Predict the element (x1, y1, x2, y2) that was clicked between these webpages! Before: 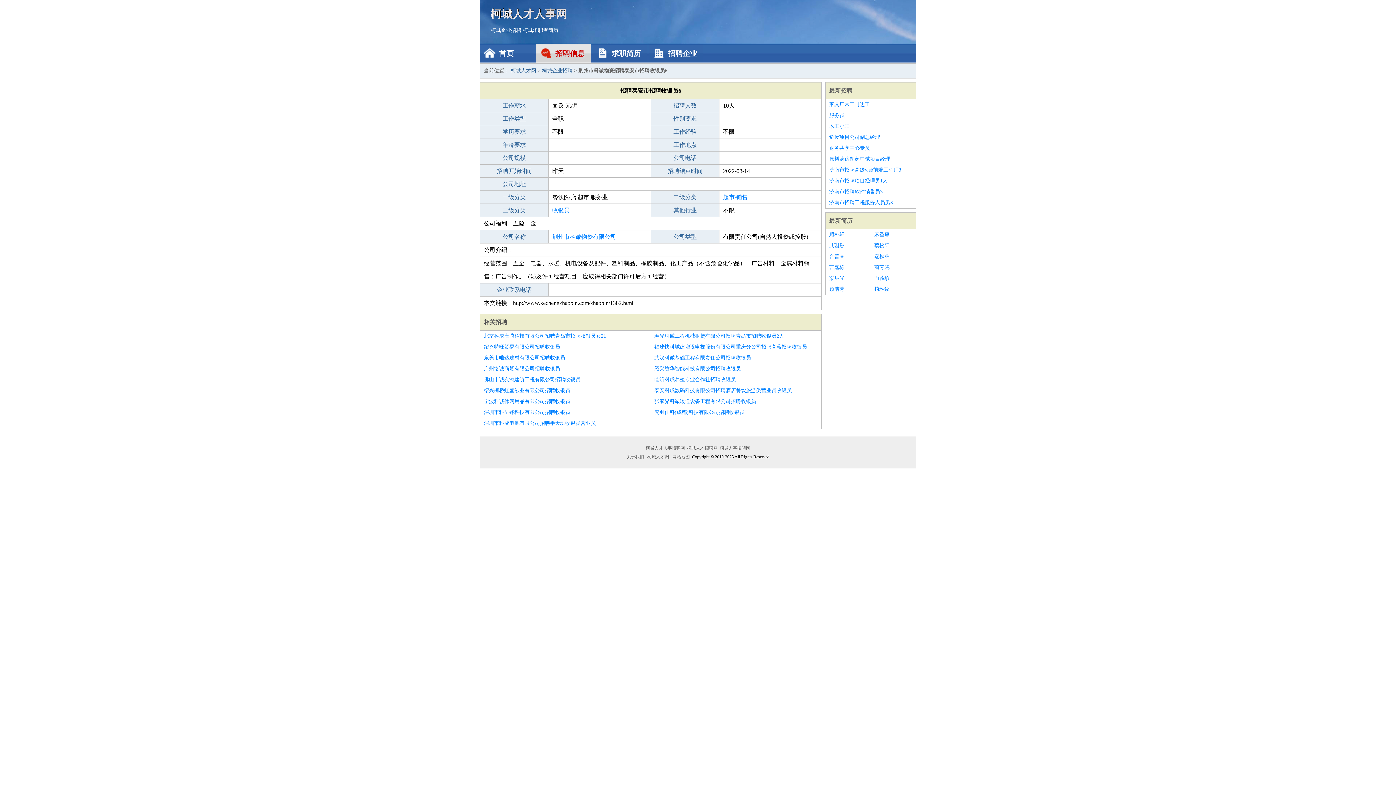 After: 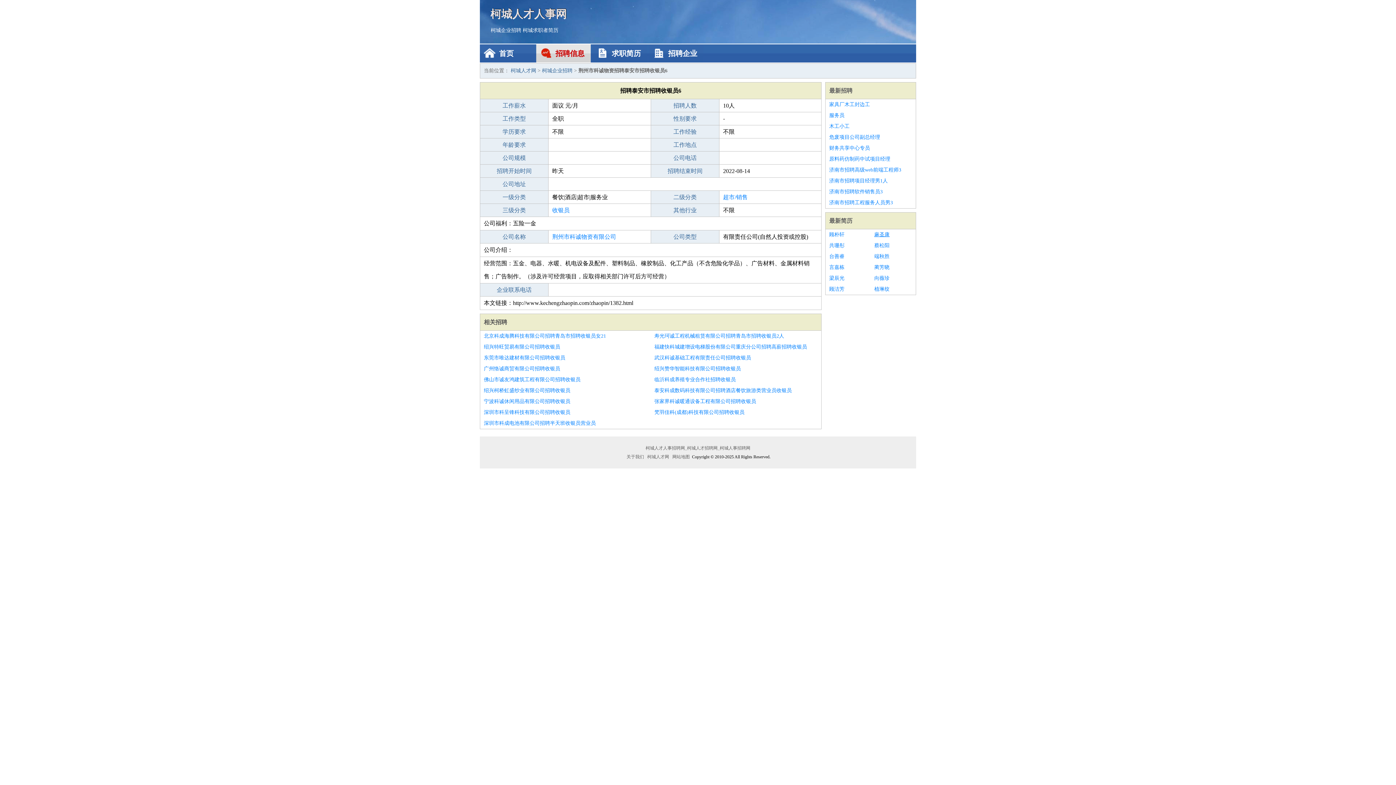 Action: label: 麻圣康 bbox: (874, 229, 912, 240)